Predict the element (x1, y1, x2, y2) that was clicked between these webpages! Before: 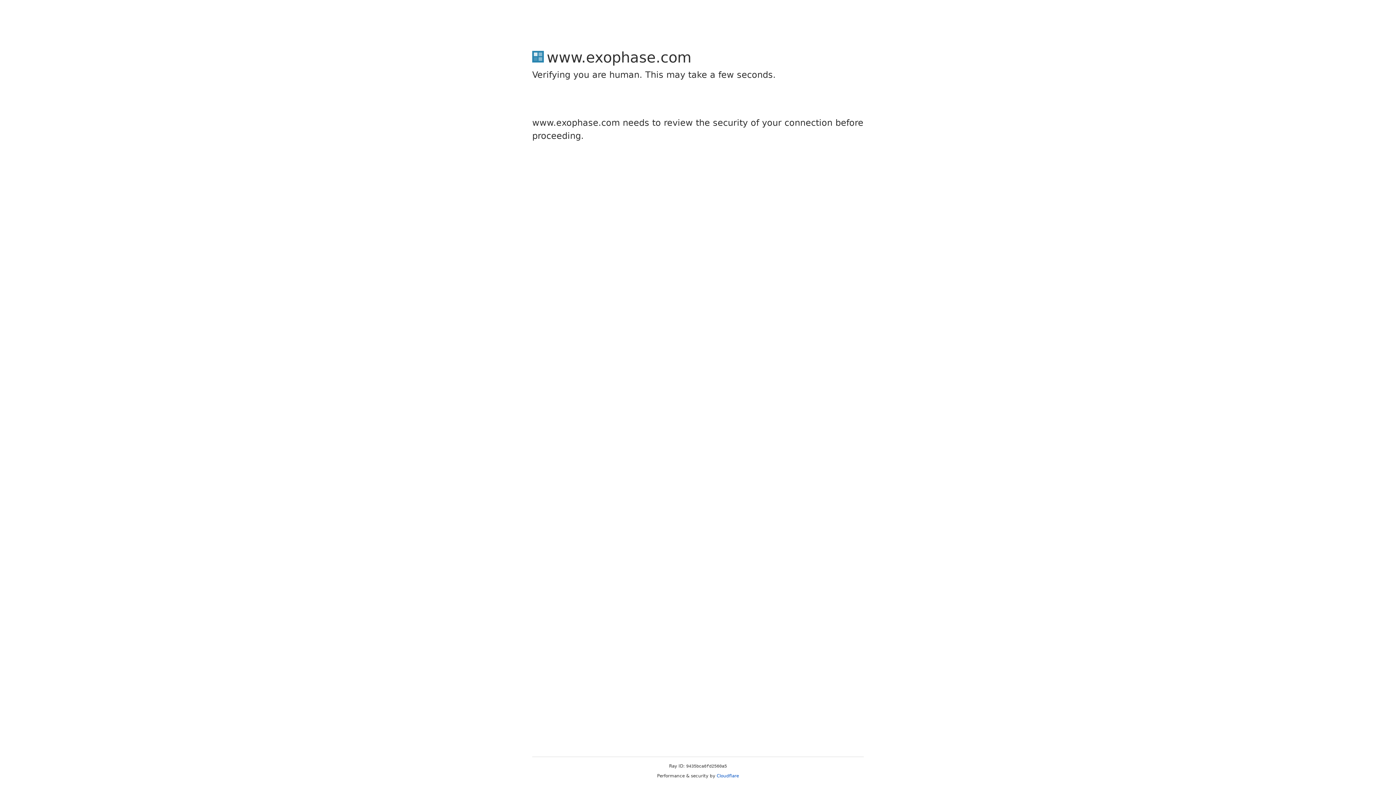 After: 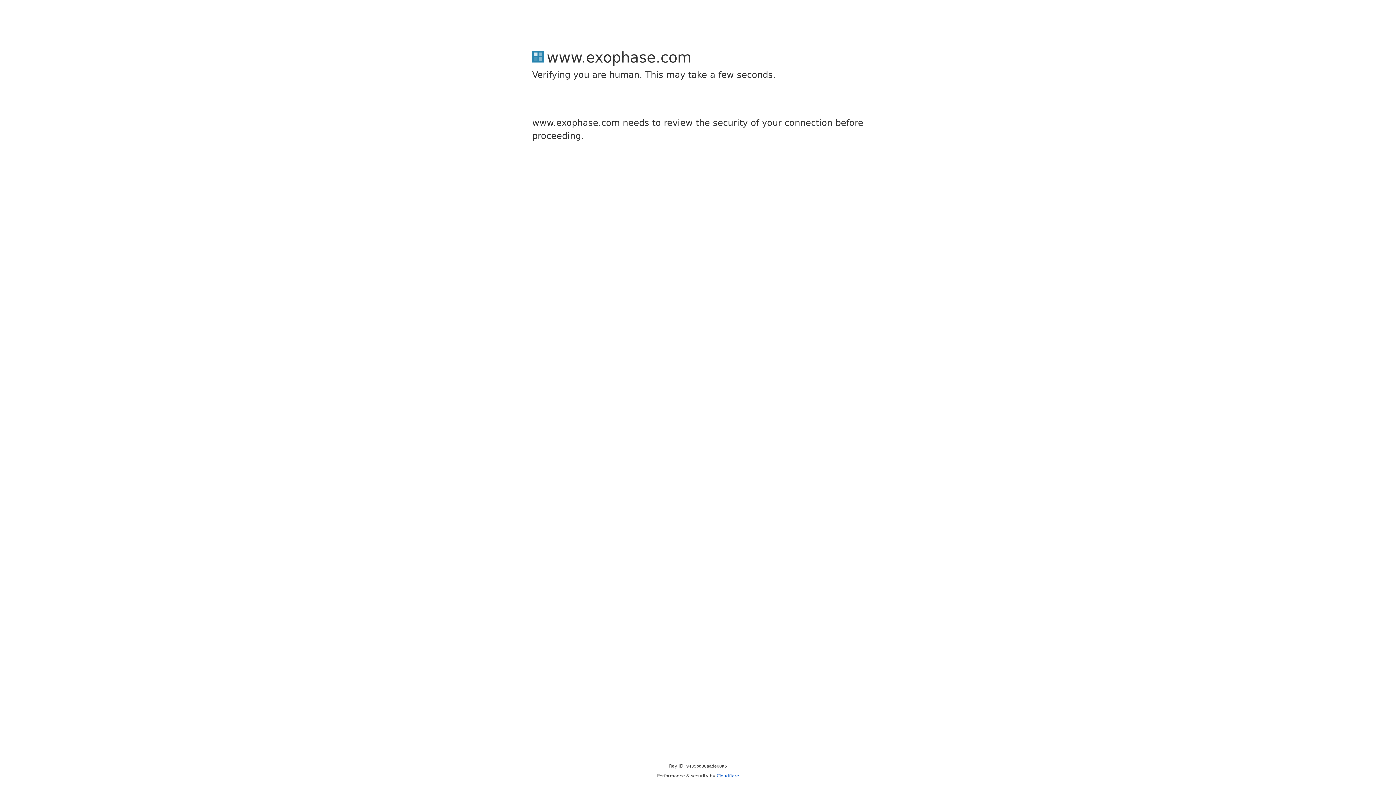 Action: label: Cloudflare bbox: (716, 773, 739, 778)